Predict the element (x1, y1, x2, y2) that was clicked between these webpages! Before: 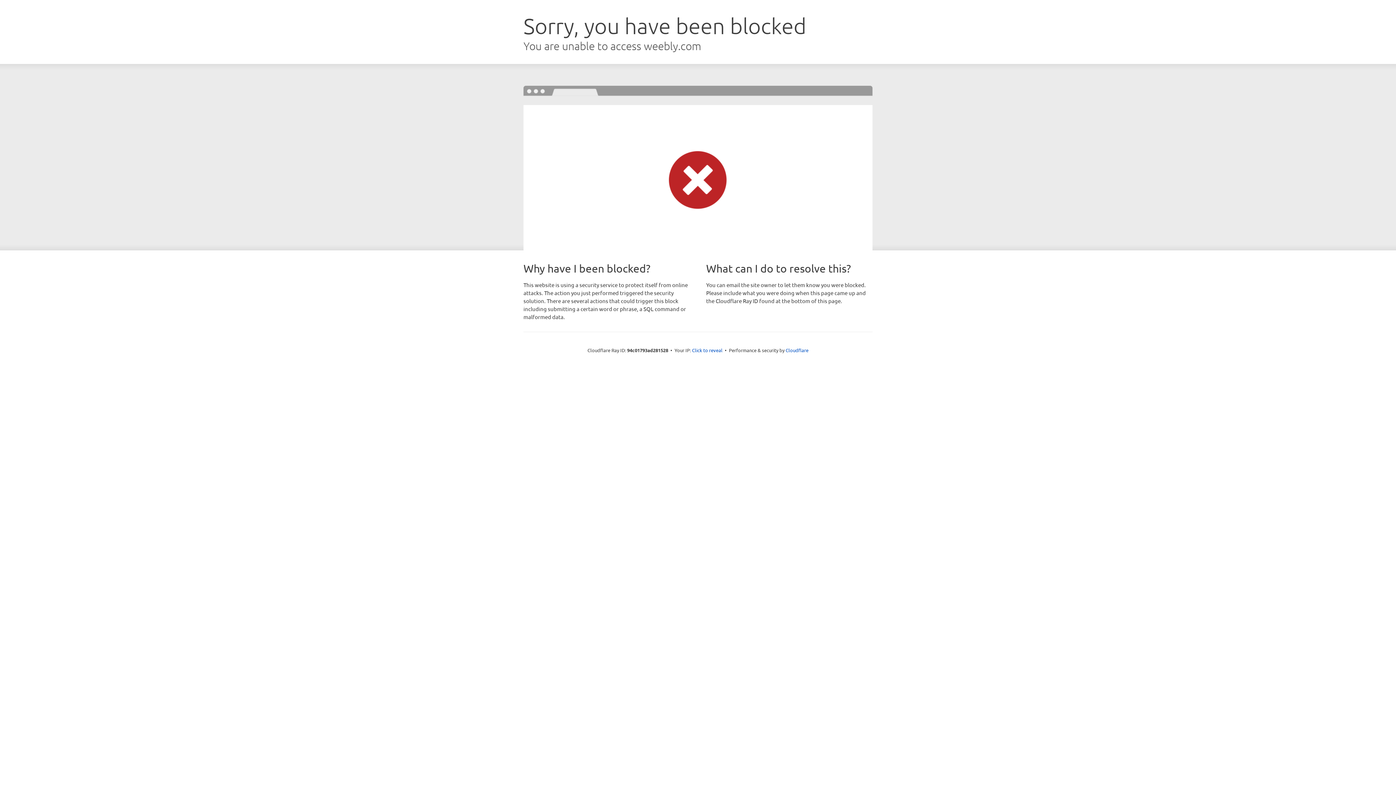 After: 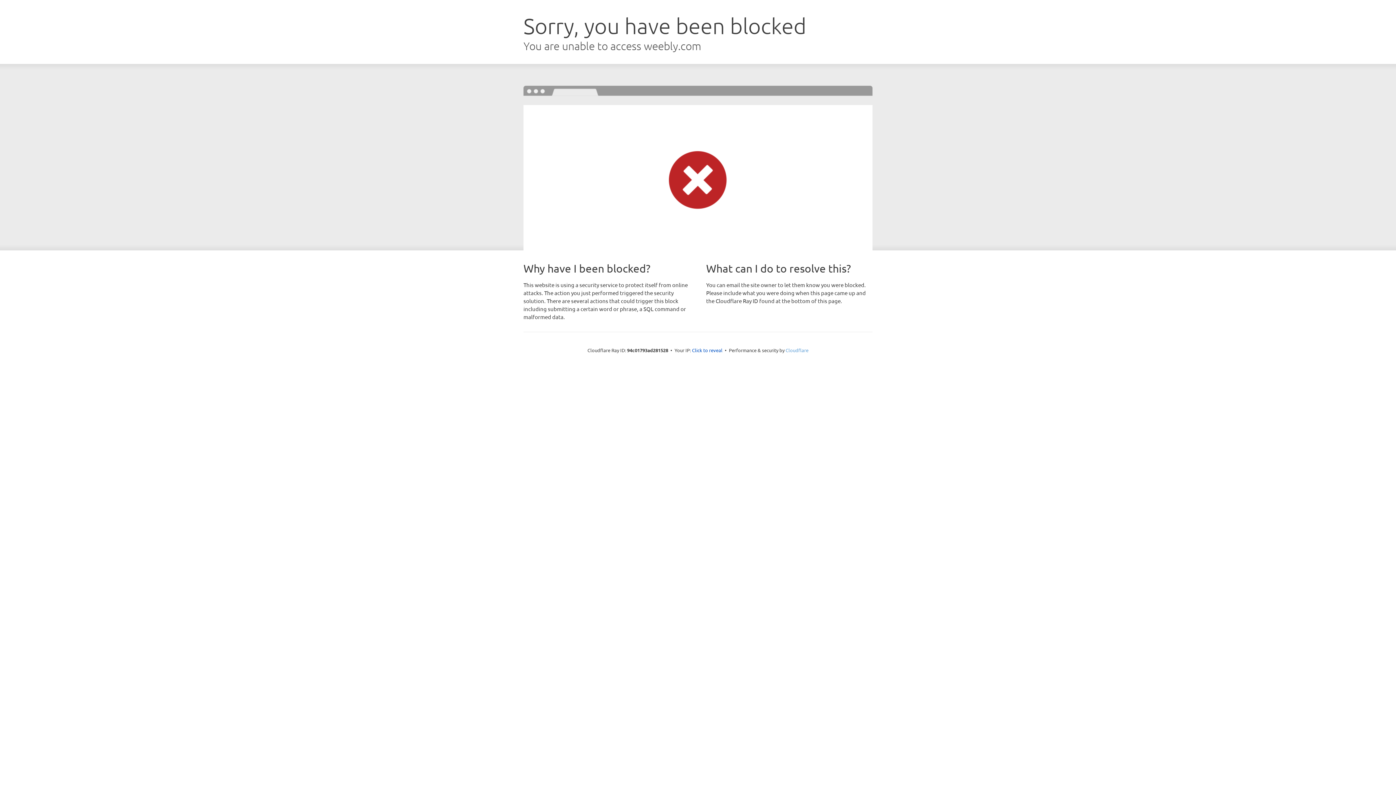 Action: bbox: (785, 347, 808, 353) label: Cloudflare